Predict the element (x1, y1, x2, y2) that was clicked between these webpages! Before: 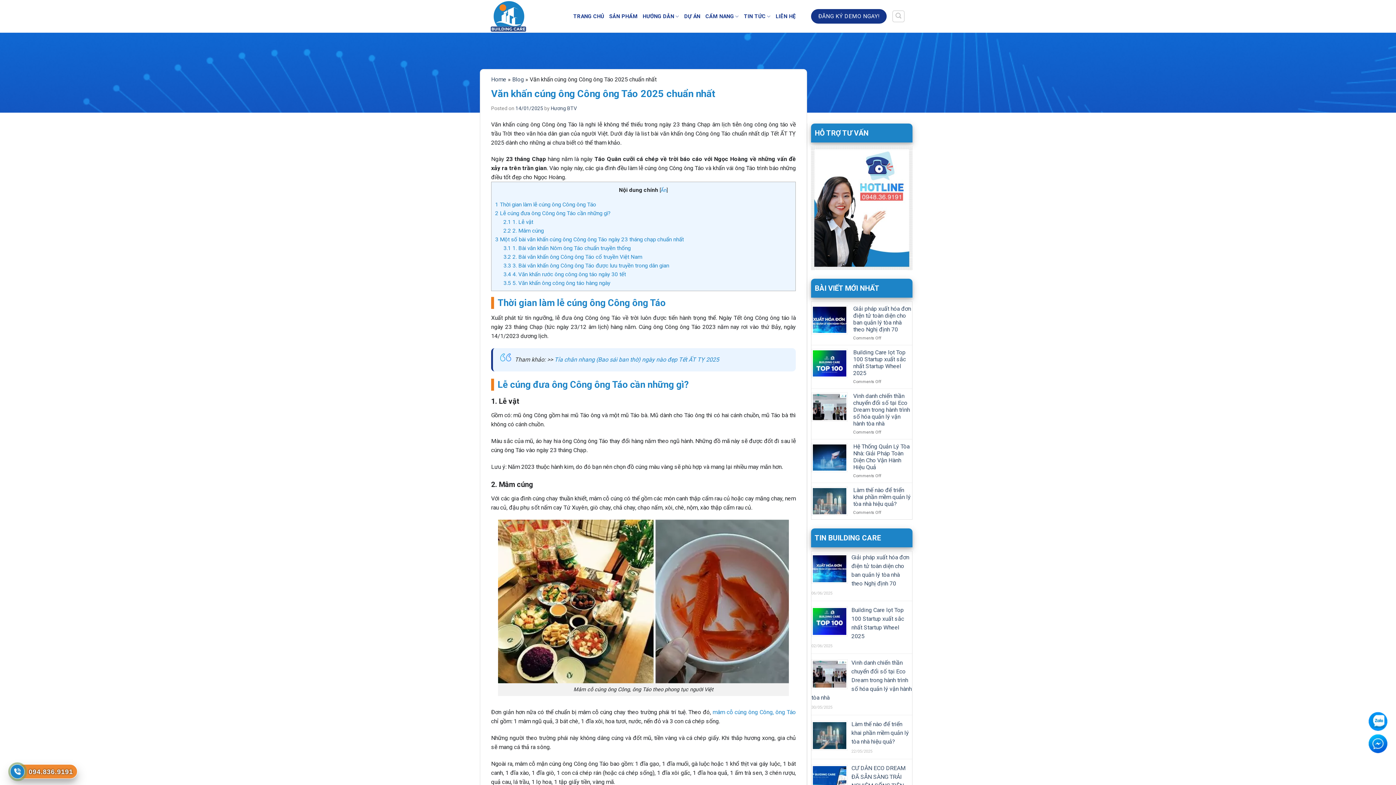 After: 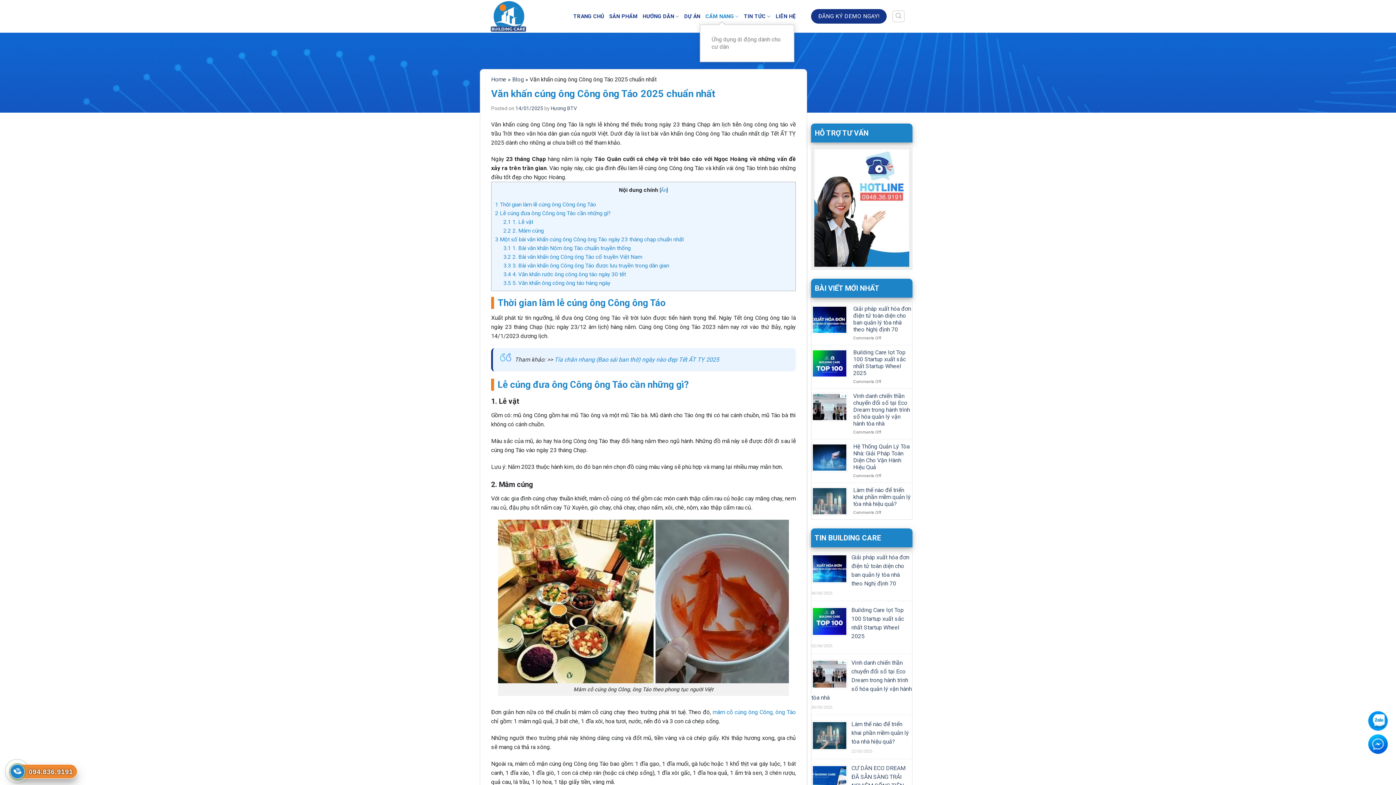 Action: label: CẨM NANG bbox: (705, 8, 738, 24)